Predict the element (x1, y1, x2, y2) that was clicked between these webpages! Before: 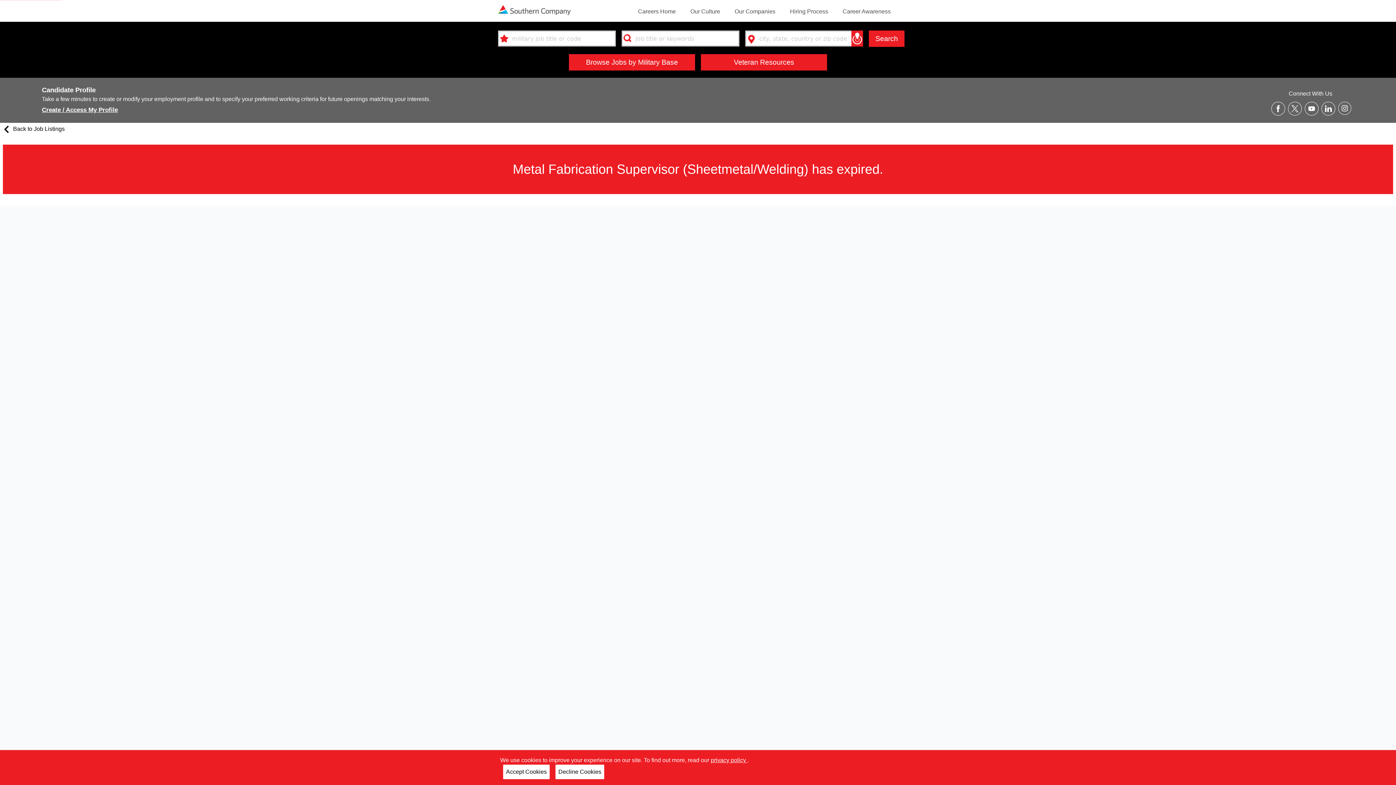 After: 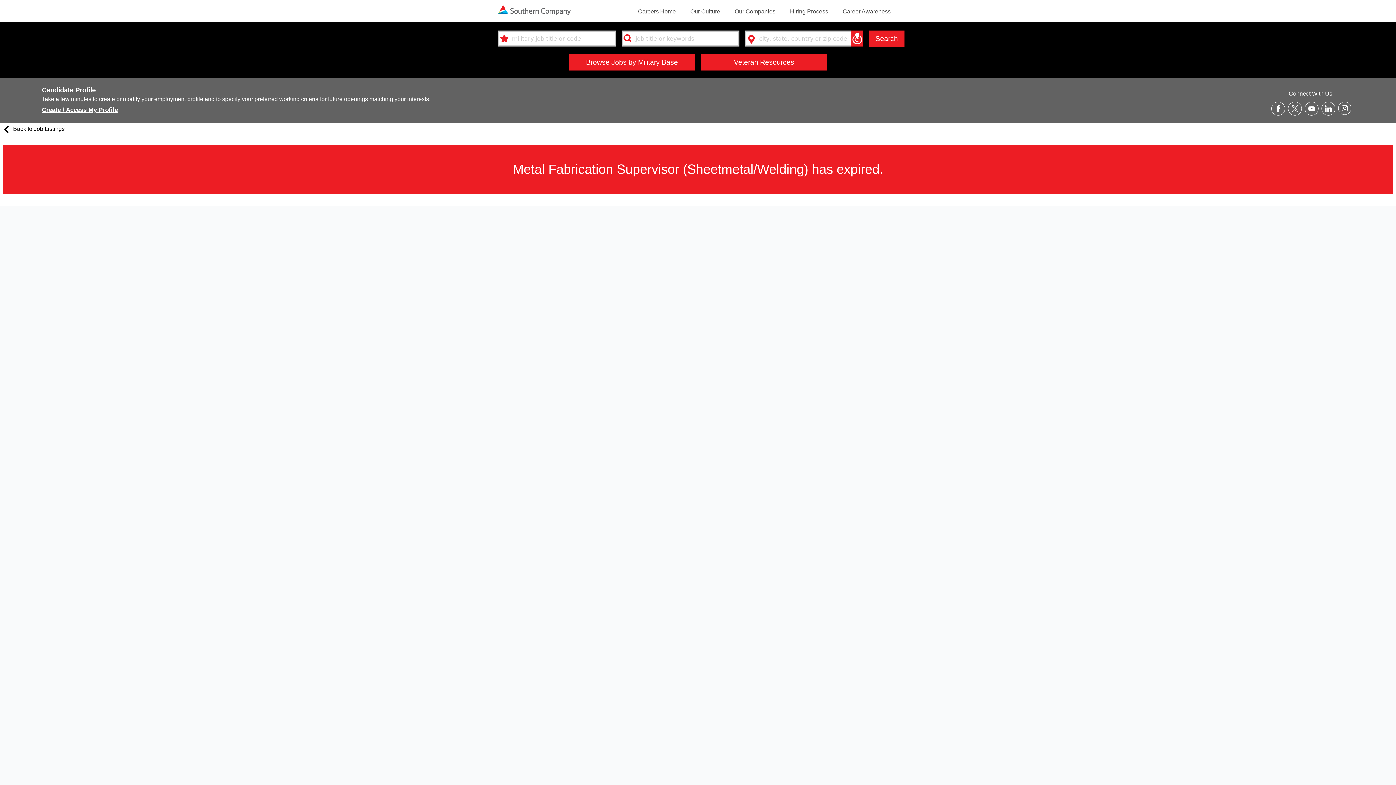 Action: label: Decline Cookies bbox: (555, 765, 604, 779)